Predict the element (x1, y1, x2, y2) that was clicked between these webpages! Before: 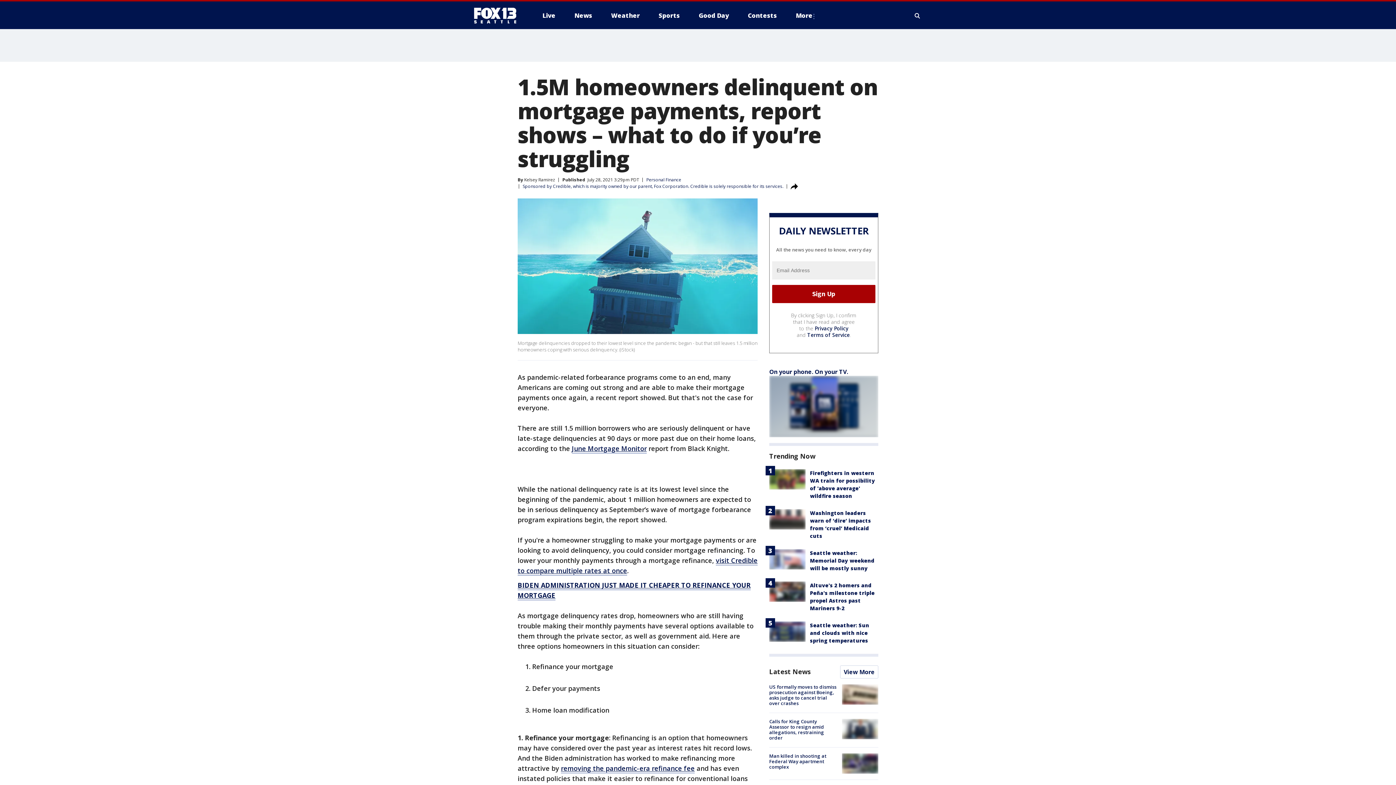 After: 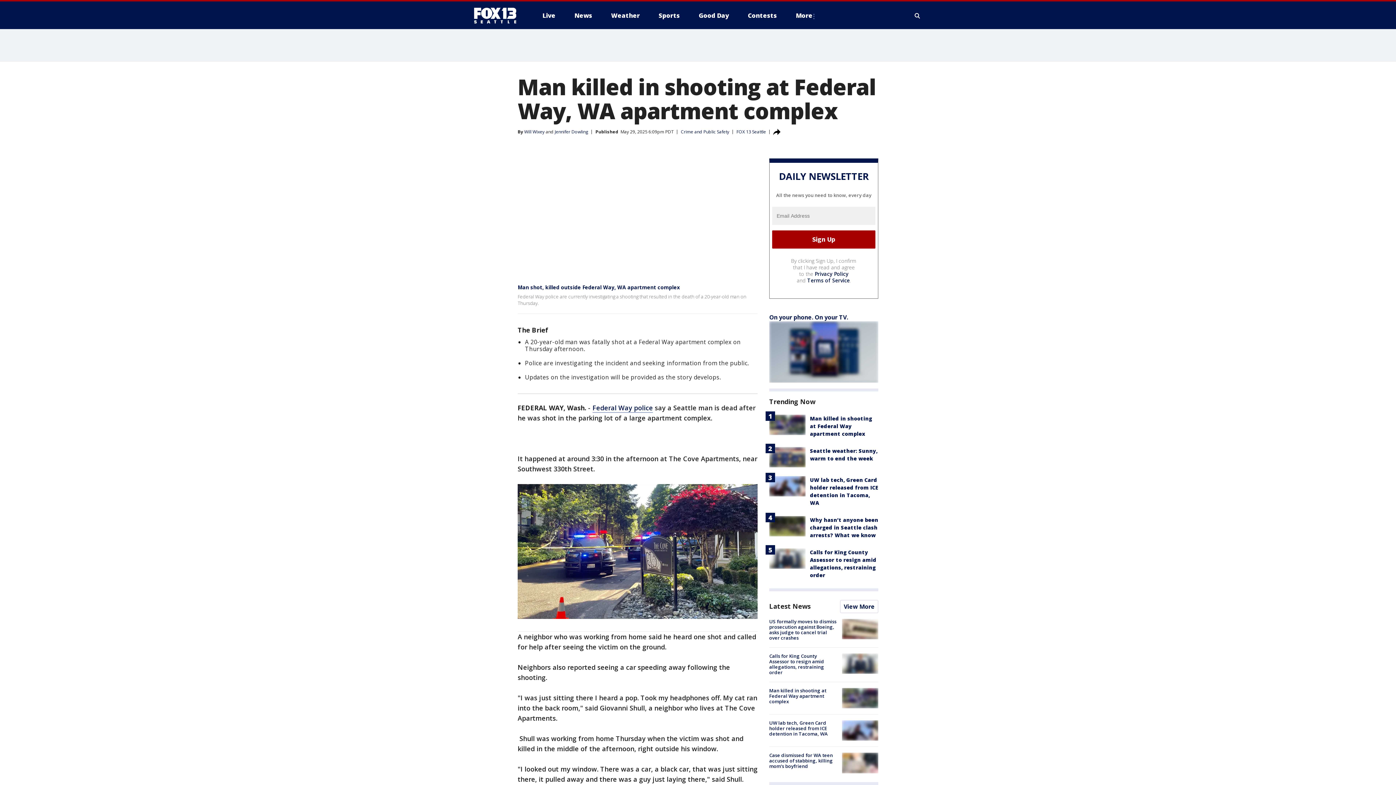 Action: bbox: (769, 753, 826, 770) label: Man killed in shooting at Federal Way apartment complex